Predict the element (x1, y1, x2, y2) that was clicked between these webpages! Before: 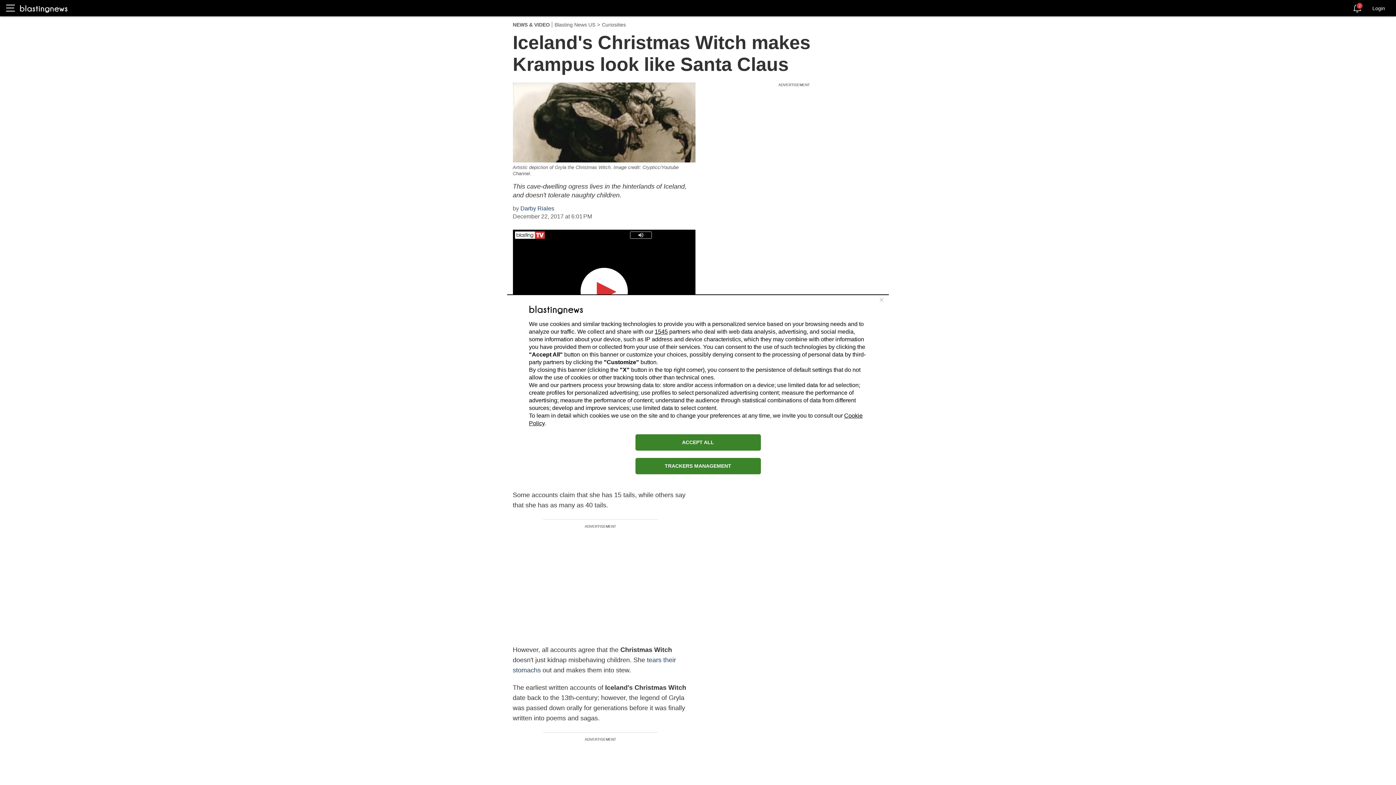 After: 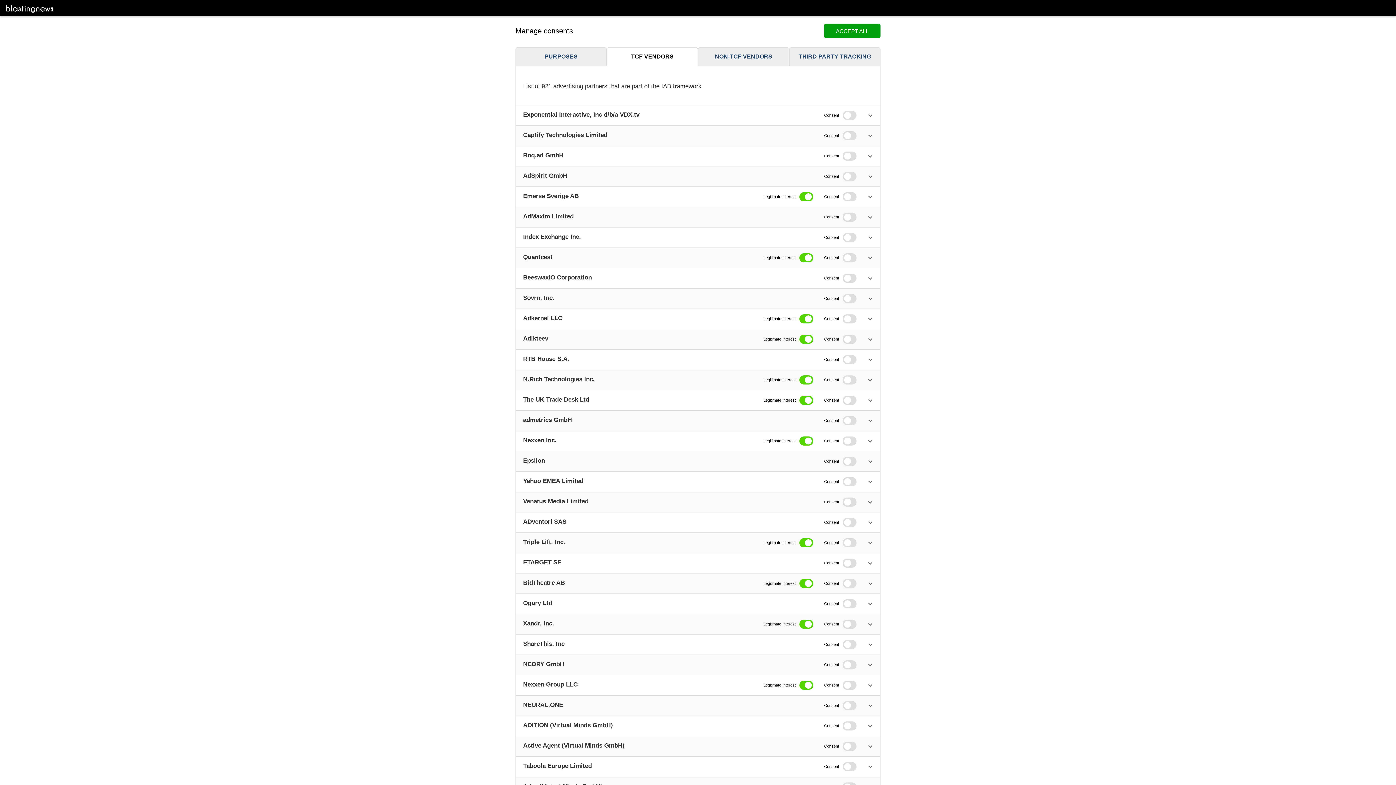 Action: label: 1545 bbox: (654, 328, 668, 334)